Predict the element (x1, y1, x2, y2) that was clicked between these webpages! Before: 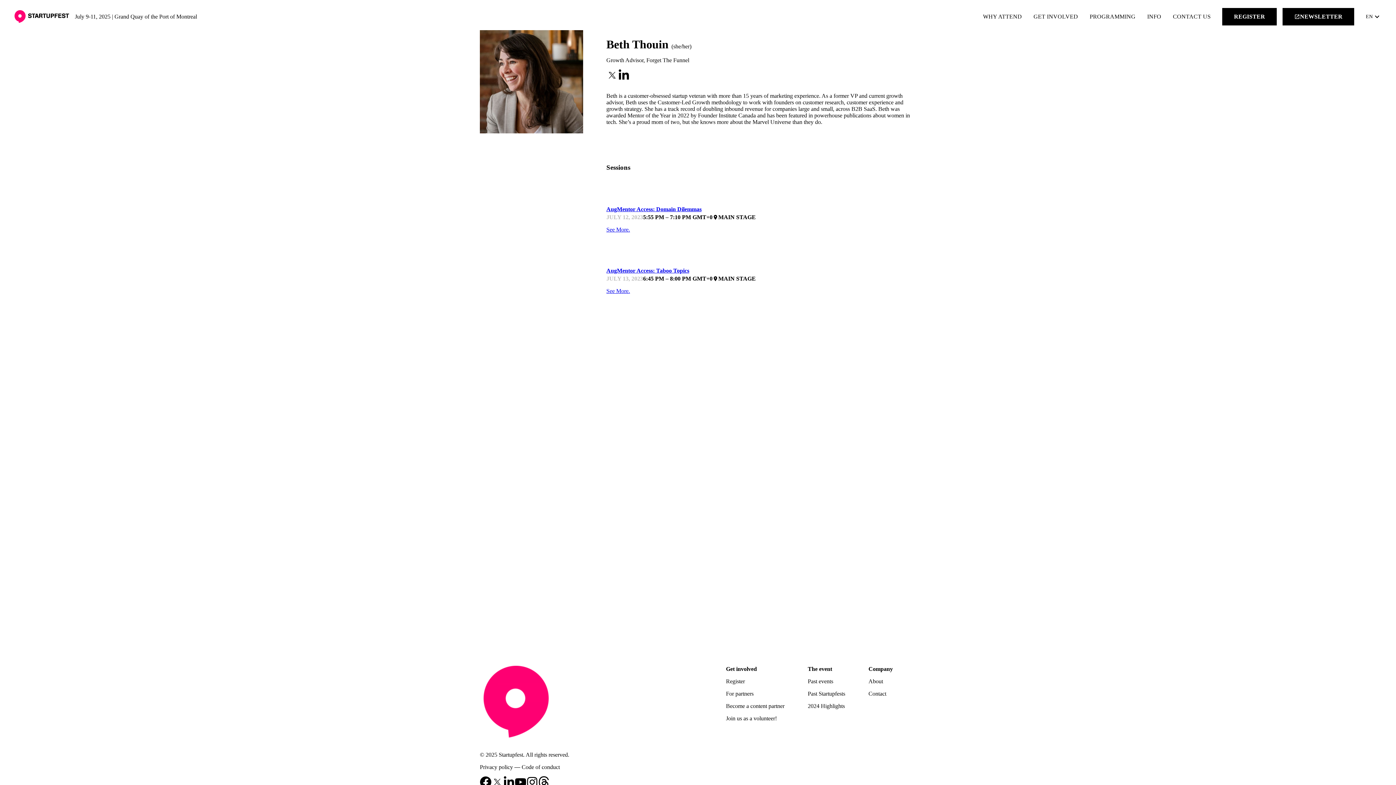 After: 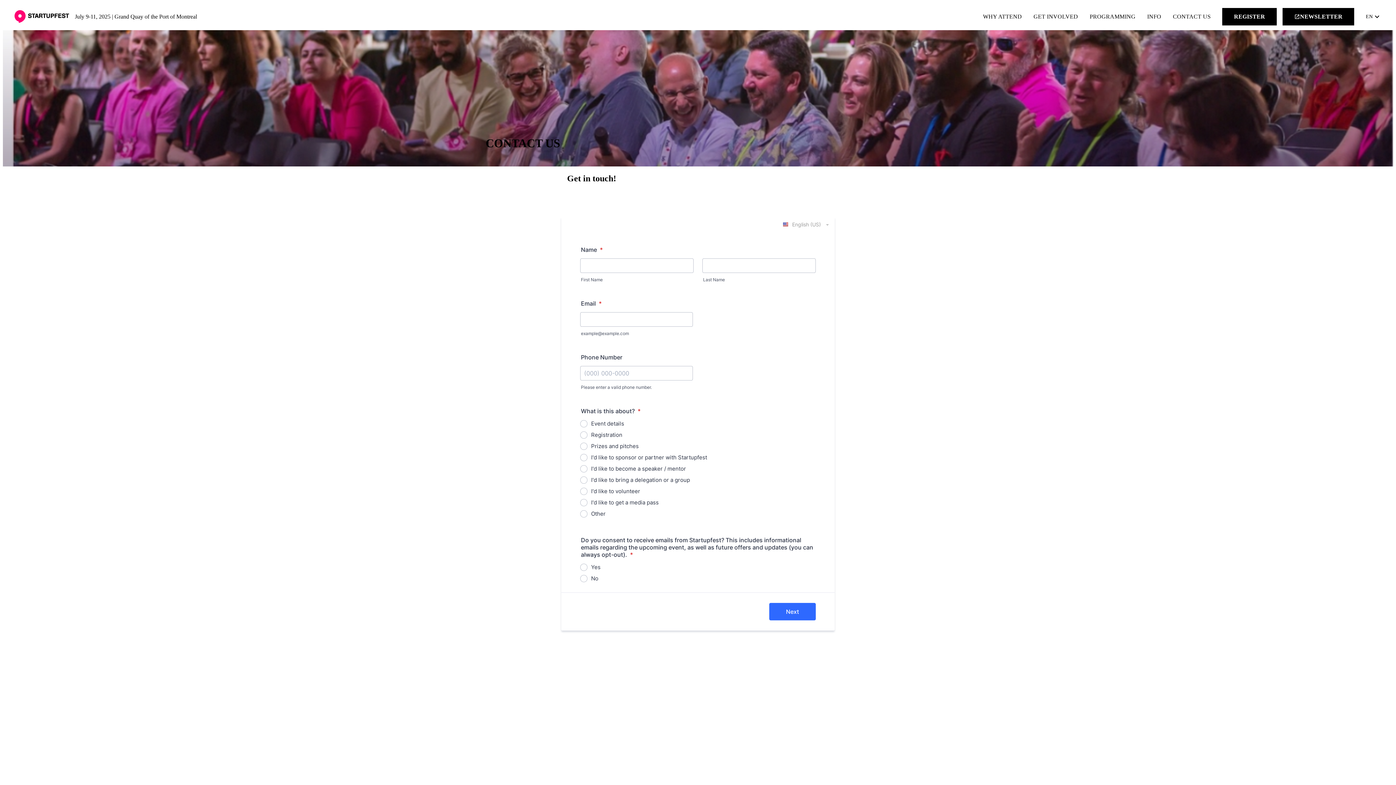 Action: bbox: (868, 690, 886, 697) label: Contact